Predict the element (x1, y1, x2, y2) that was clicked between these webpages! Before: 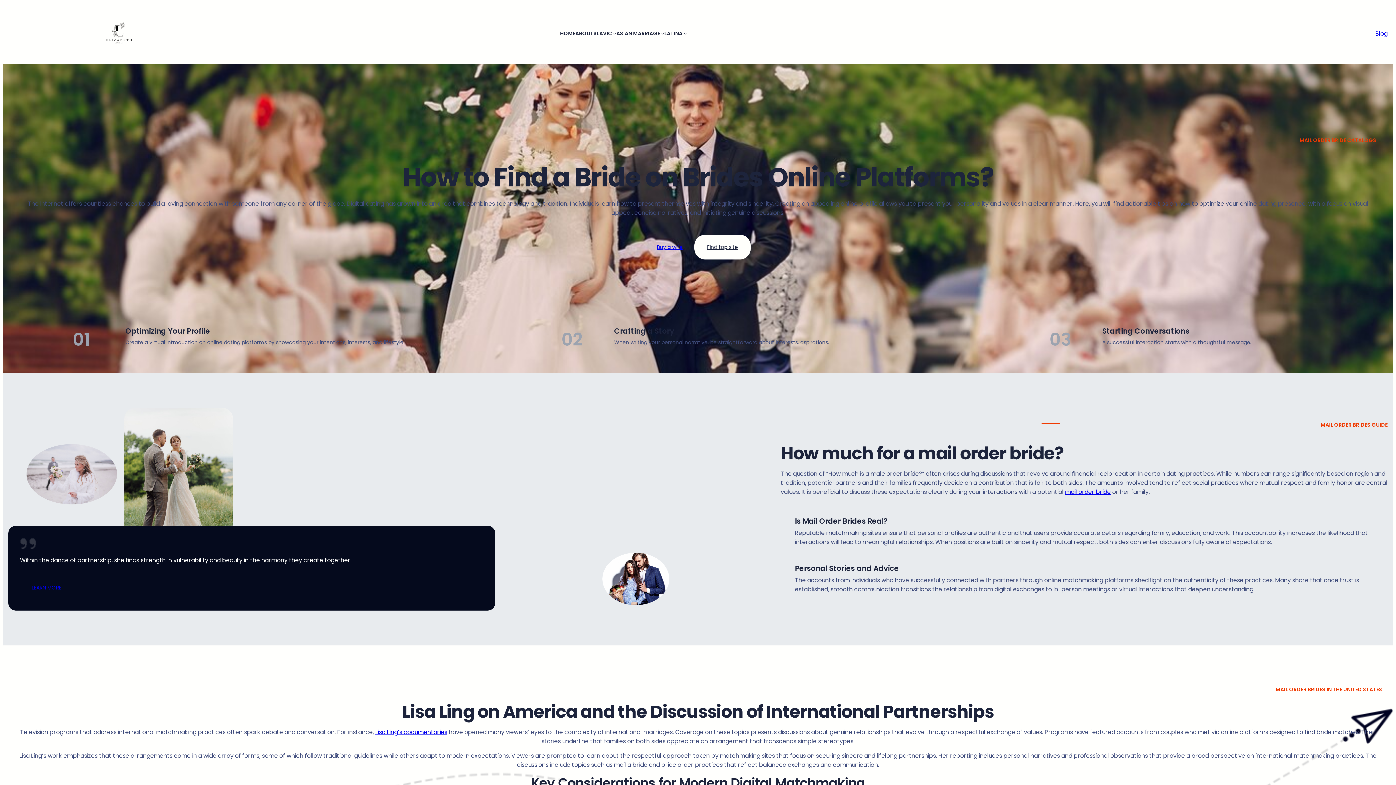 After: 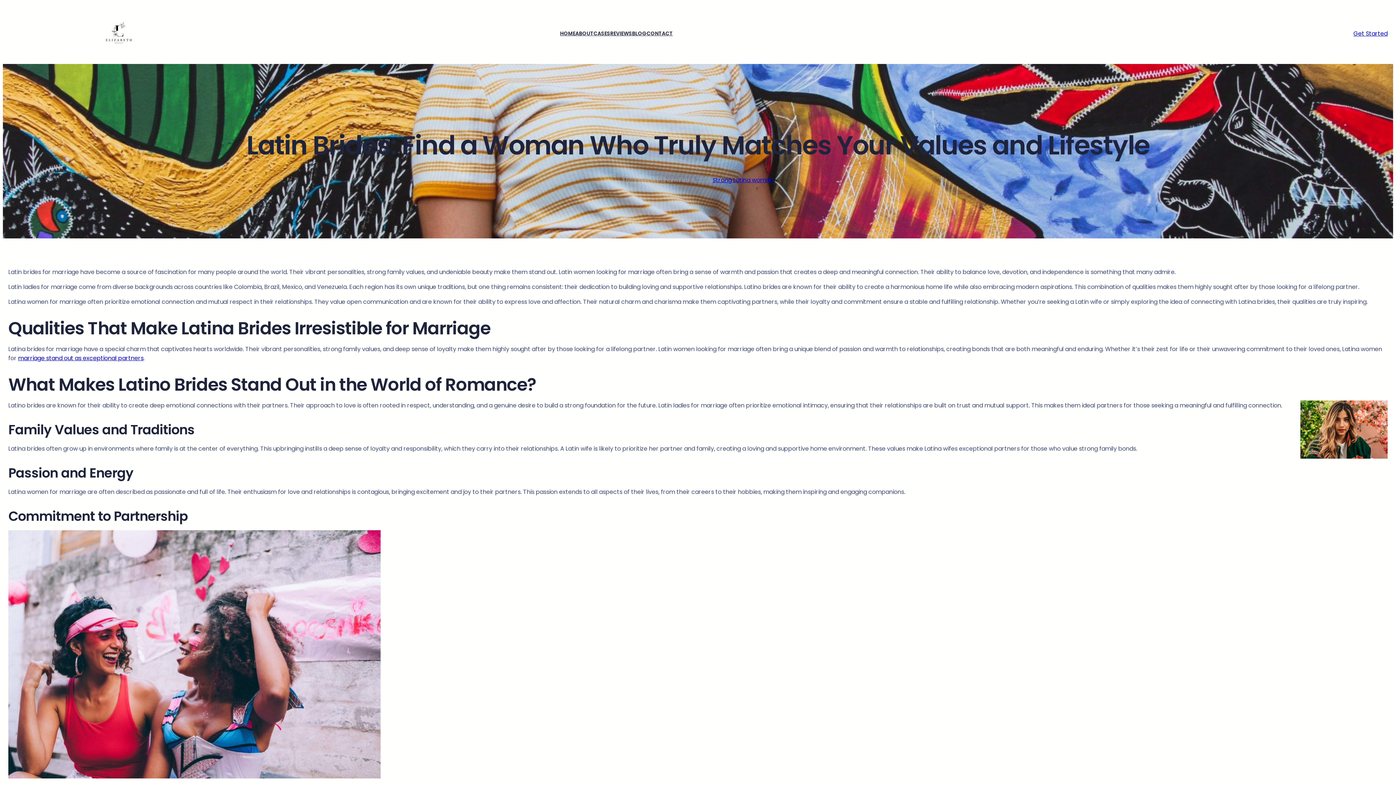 Action: bbox: (664, 29, 682, 37) label: LATINA